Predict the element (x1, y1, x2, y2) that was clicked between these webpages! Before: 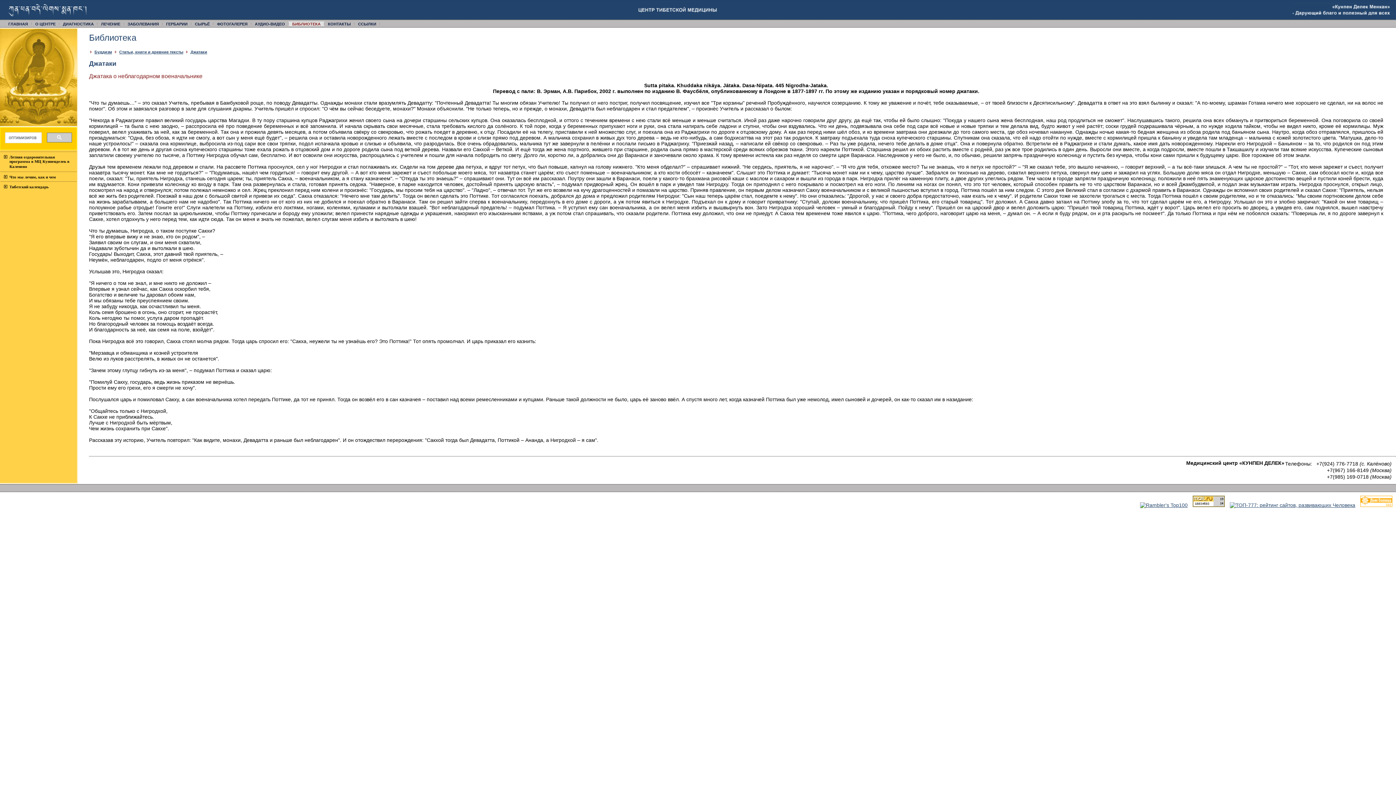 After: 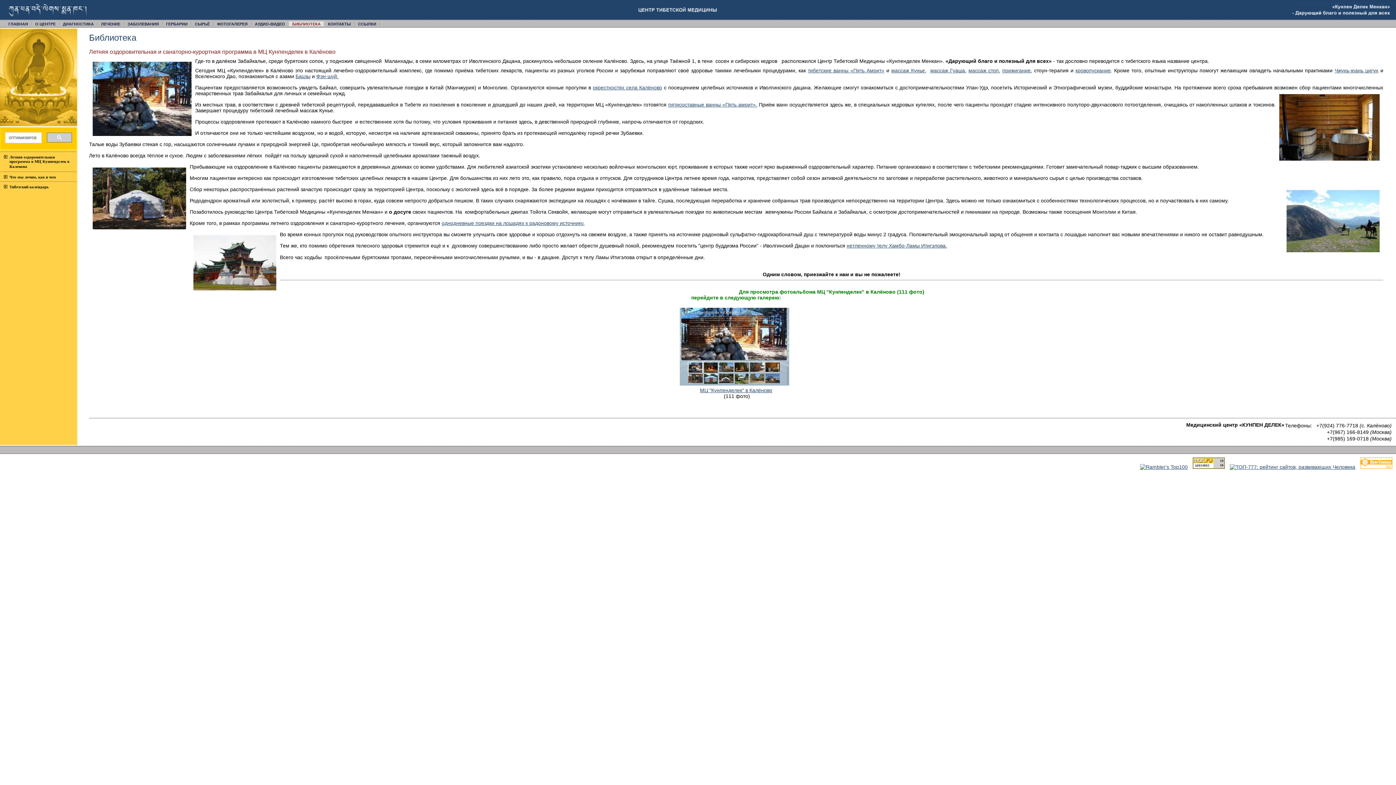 Action: bbox: (9, 154, 69, 170) label: Летняя оздоровительная программа в МЦ Кунпенделек в Каленово